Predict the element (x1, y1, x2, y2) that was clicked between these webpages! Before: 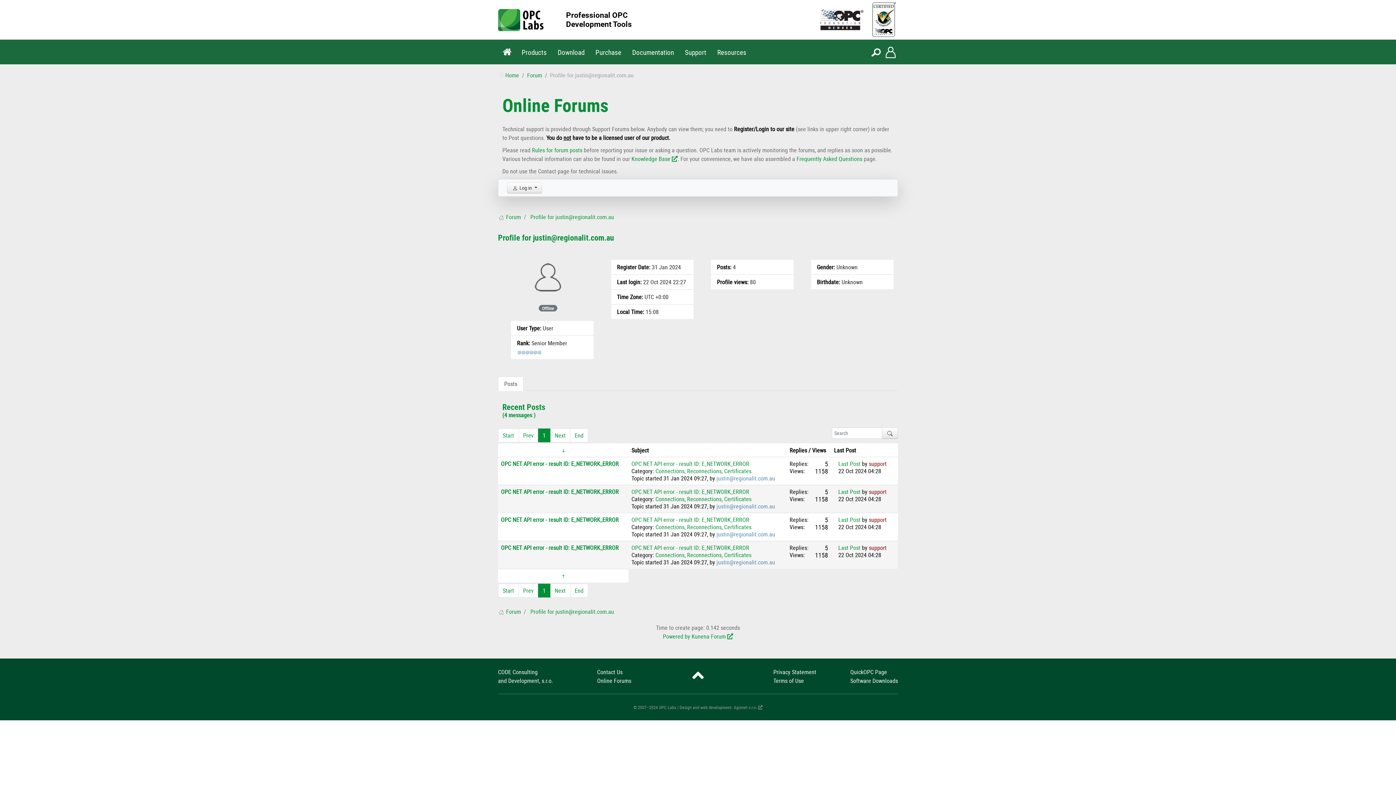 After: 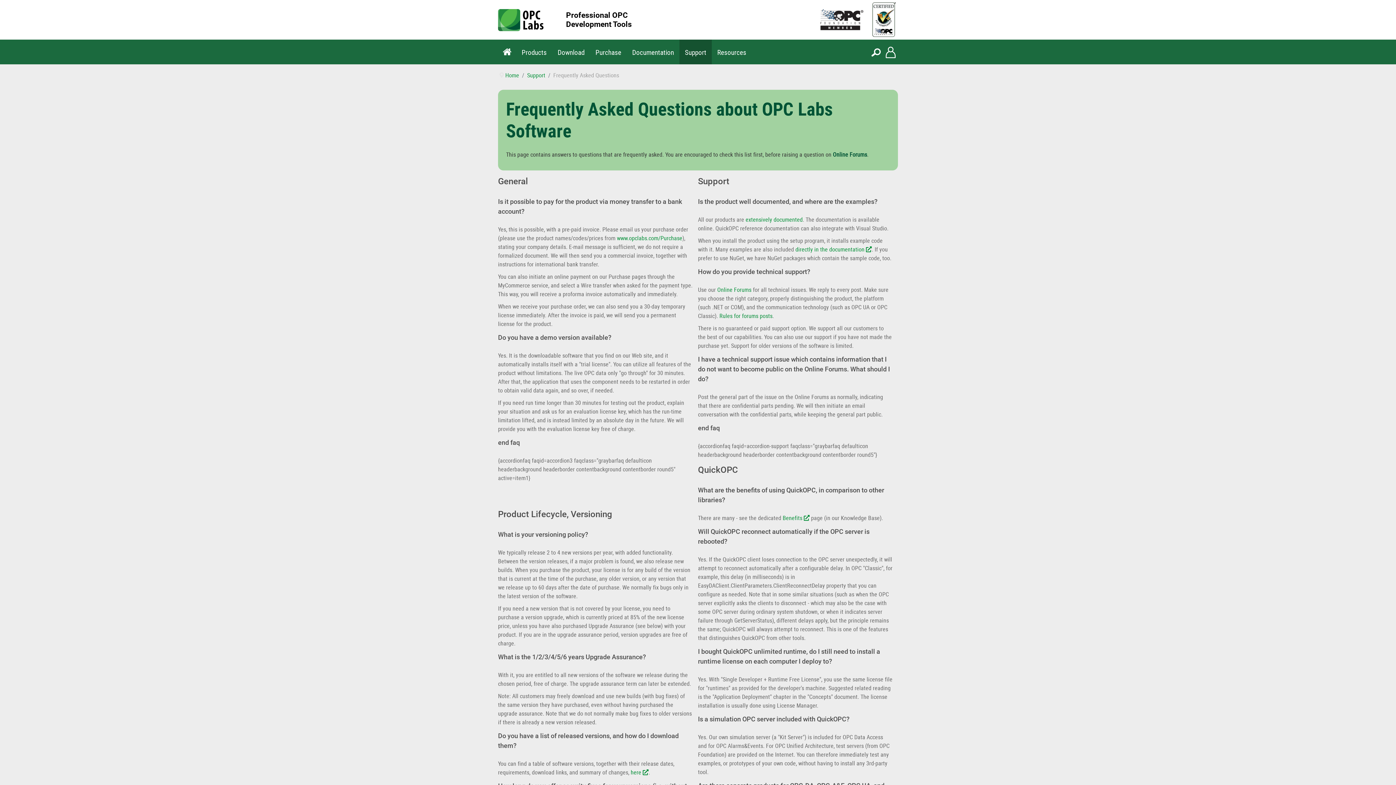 Action: label: Frequently Asked Questions bbox: (796, 154, 862, 162)